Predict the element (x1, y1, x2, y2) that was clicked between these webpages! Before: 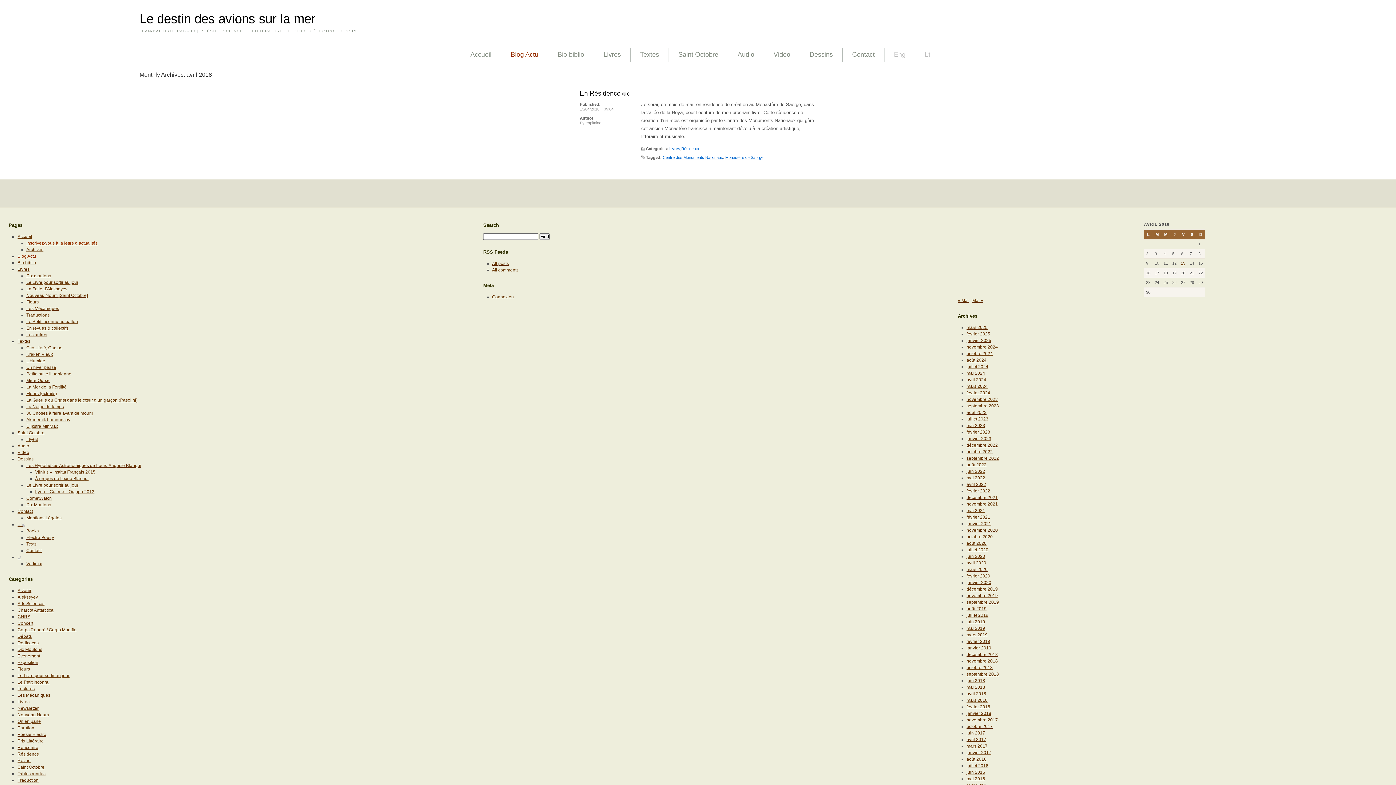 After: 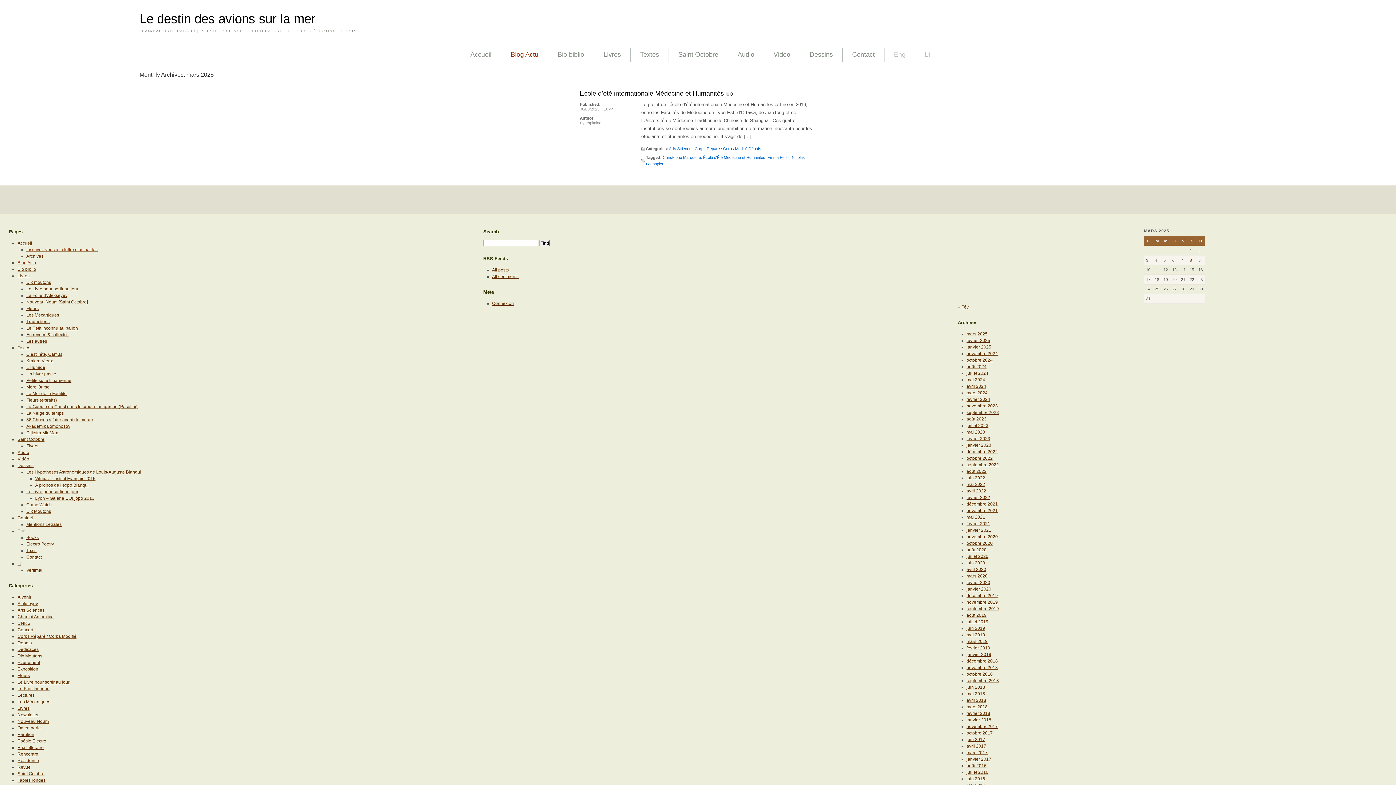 Action: bbox: (966, 324, 987, 330) label: mars 2025